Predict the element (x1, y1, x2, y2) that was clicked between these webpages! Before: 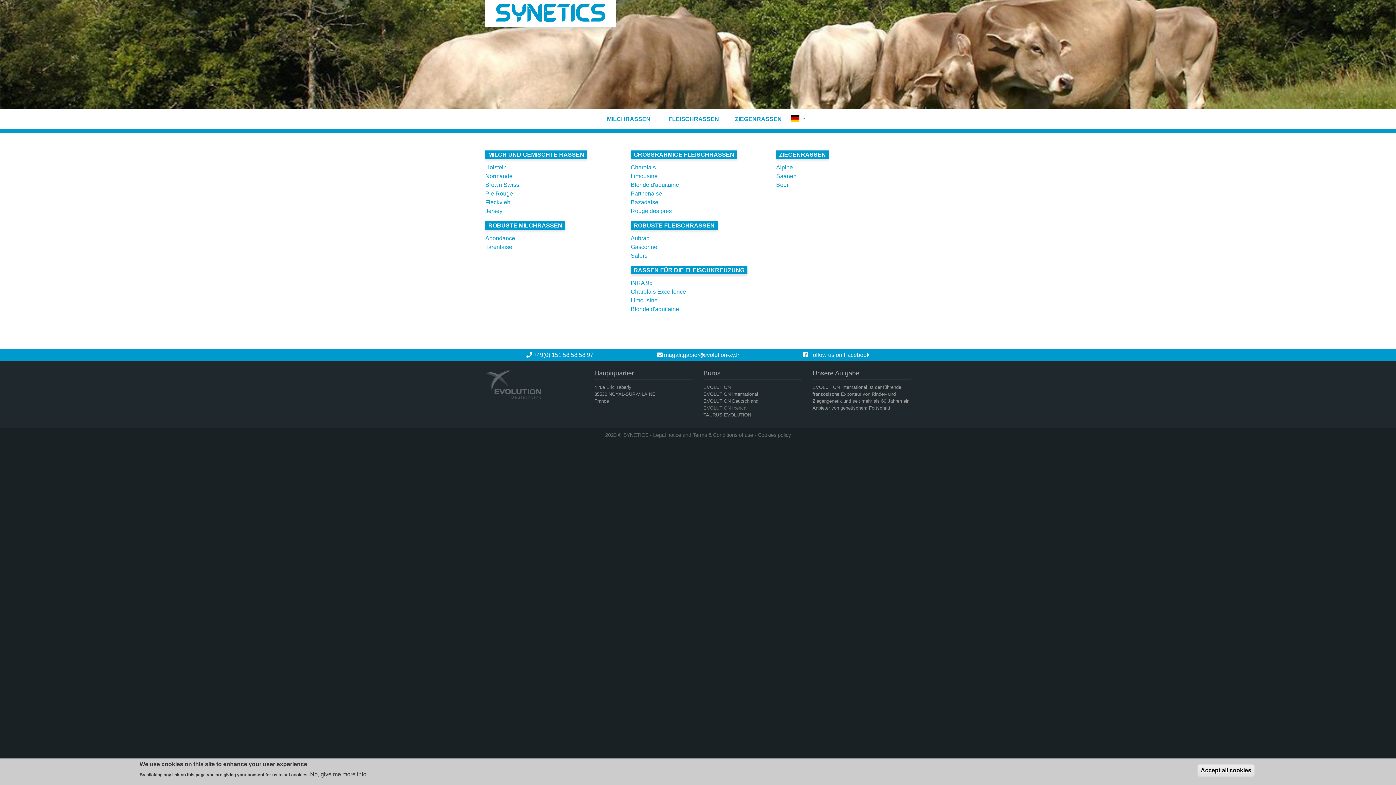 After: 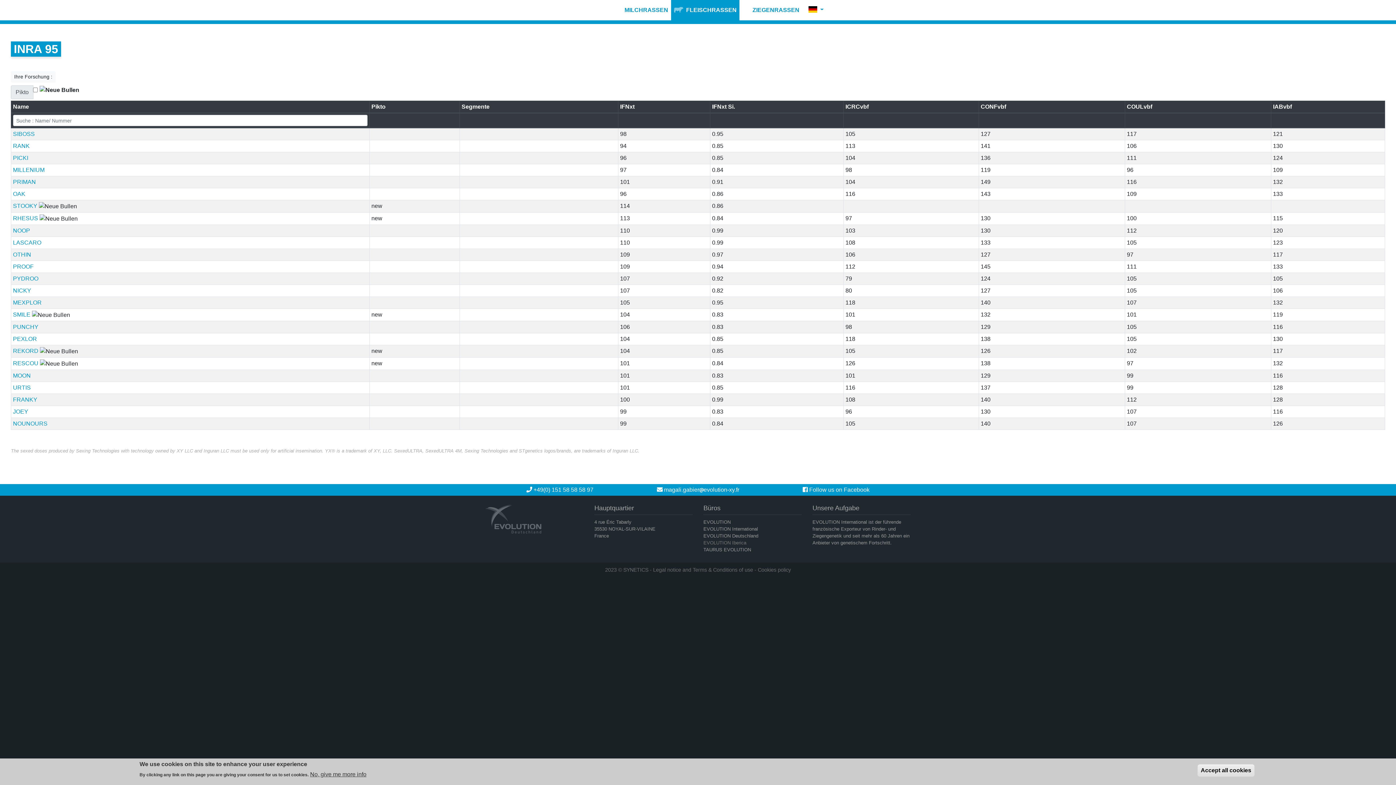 Action: label: INRA 95 bbox: (630, 280, 652, 286)